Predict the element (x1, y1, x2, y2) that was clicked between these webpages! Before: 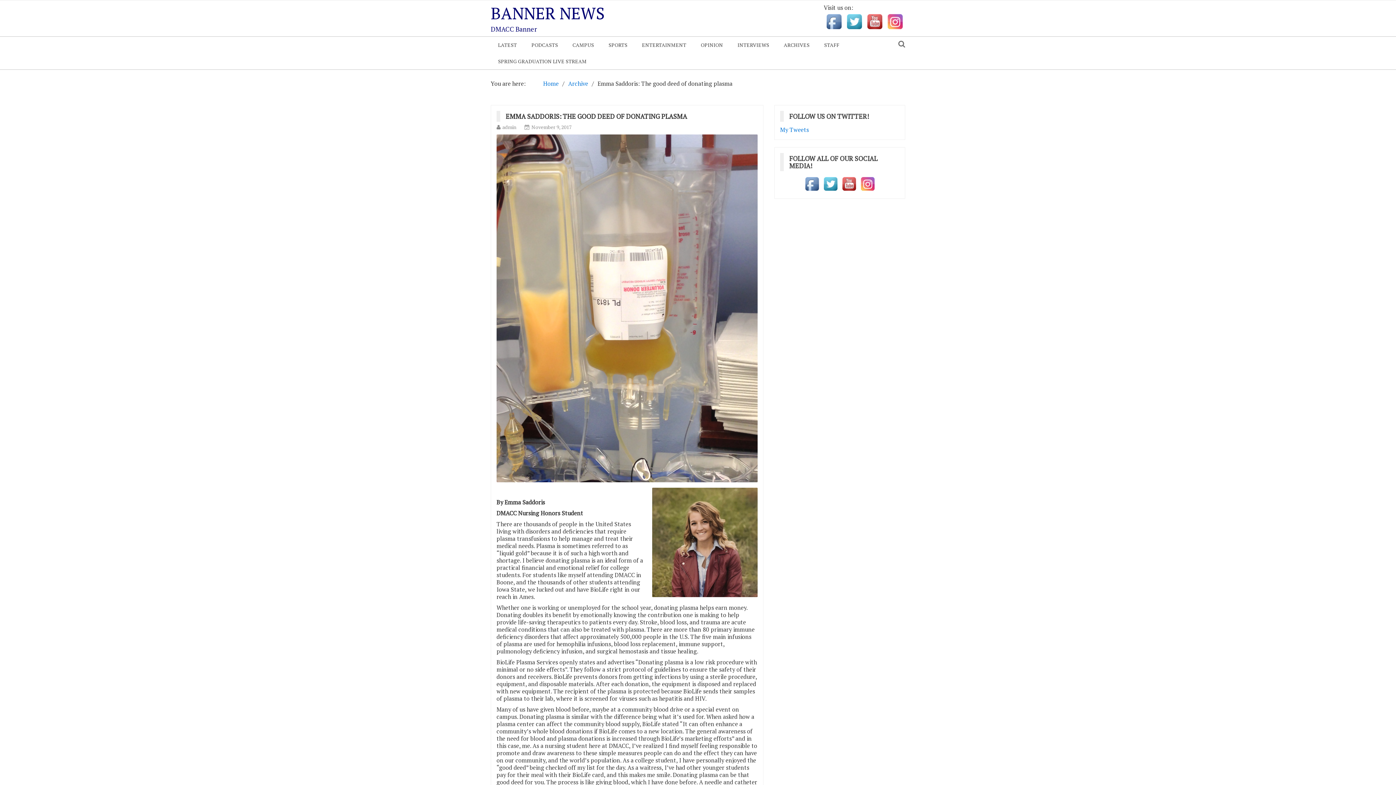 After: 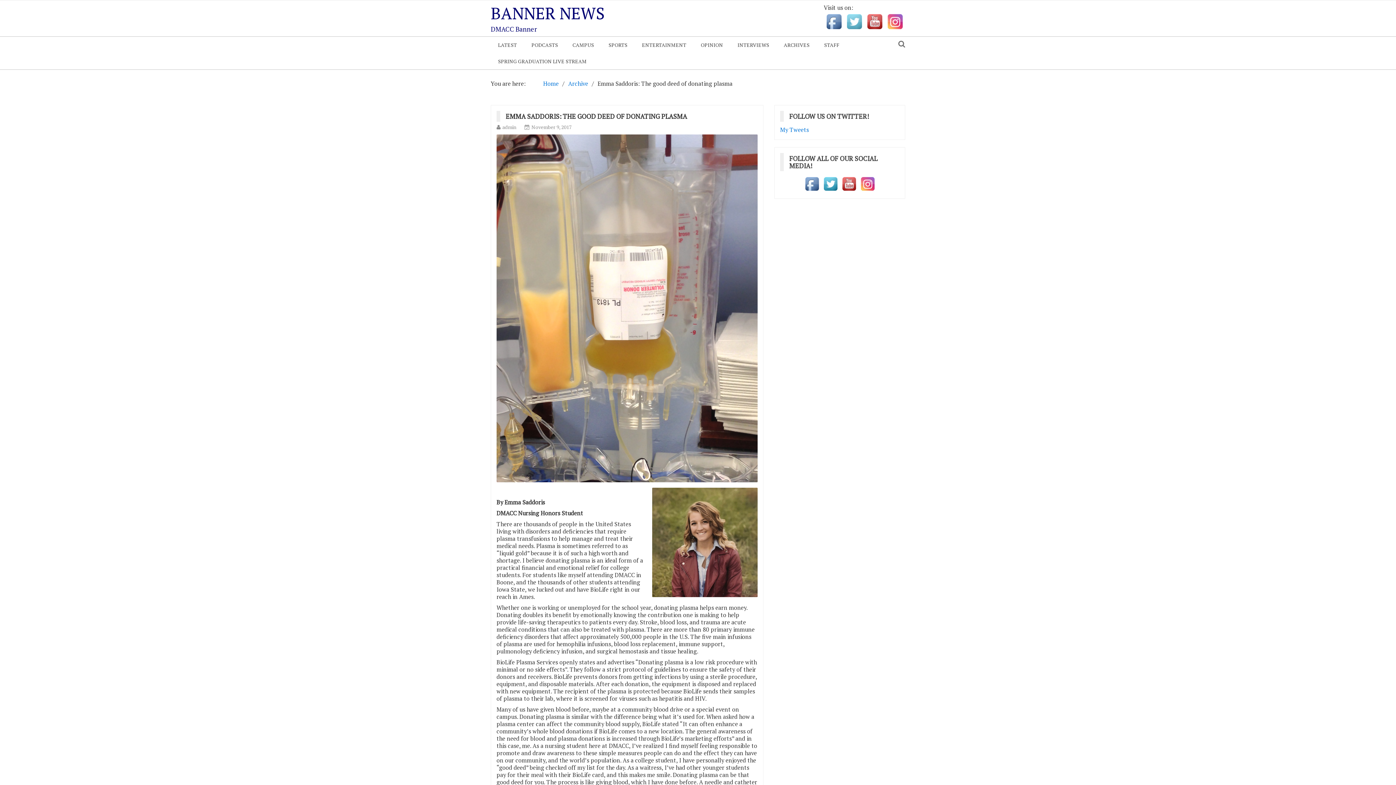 Action: bbox: (844, 16, 864, 24)